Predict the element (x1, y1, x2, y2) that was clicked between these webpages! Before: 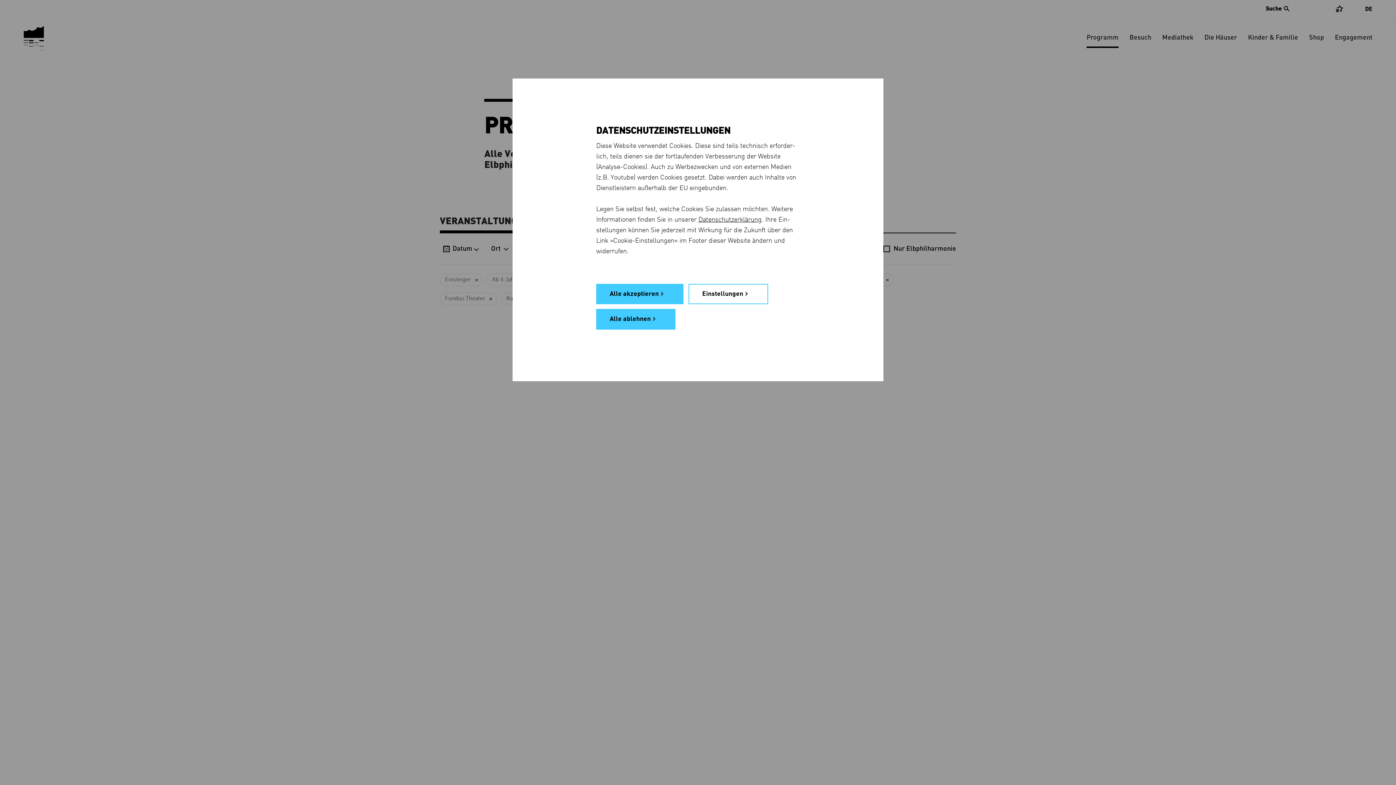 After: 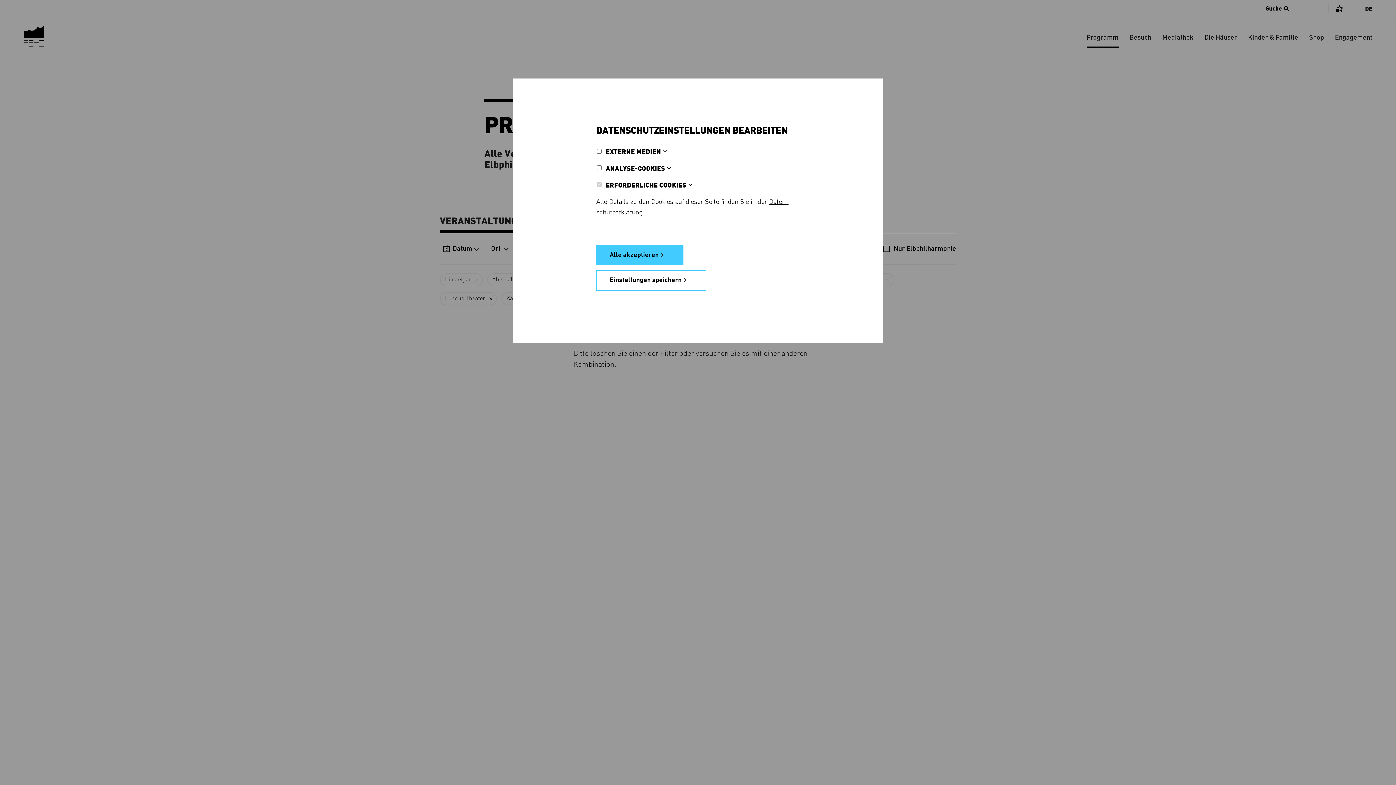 Action: bbox: (688, 283, 768, 304) label: Einstellungen